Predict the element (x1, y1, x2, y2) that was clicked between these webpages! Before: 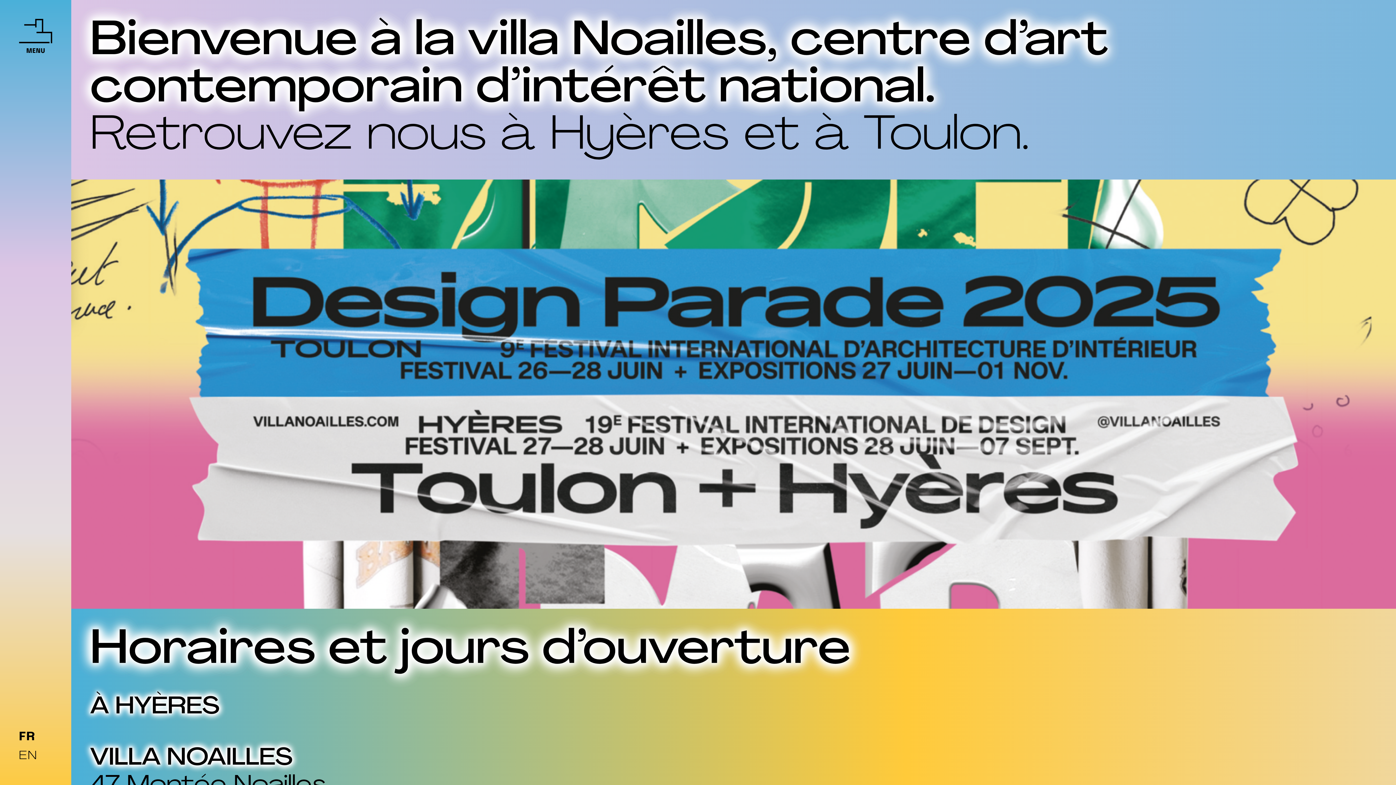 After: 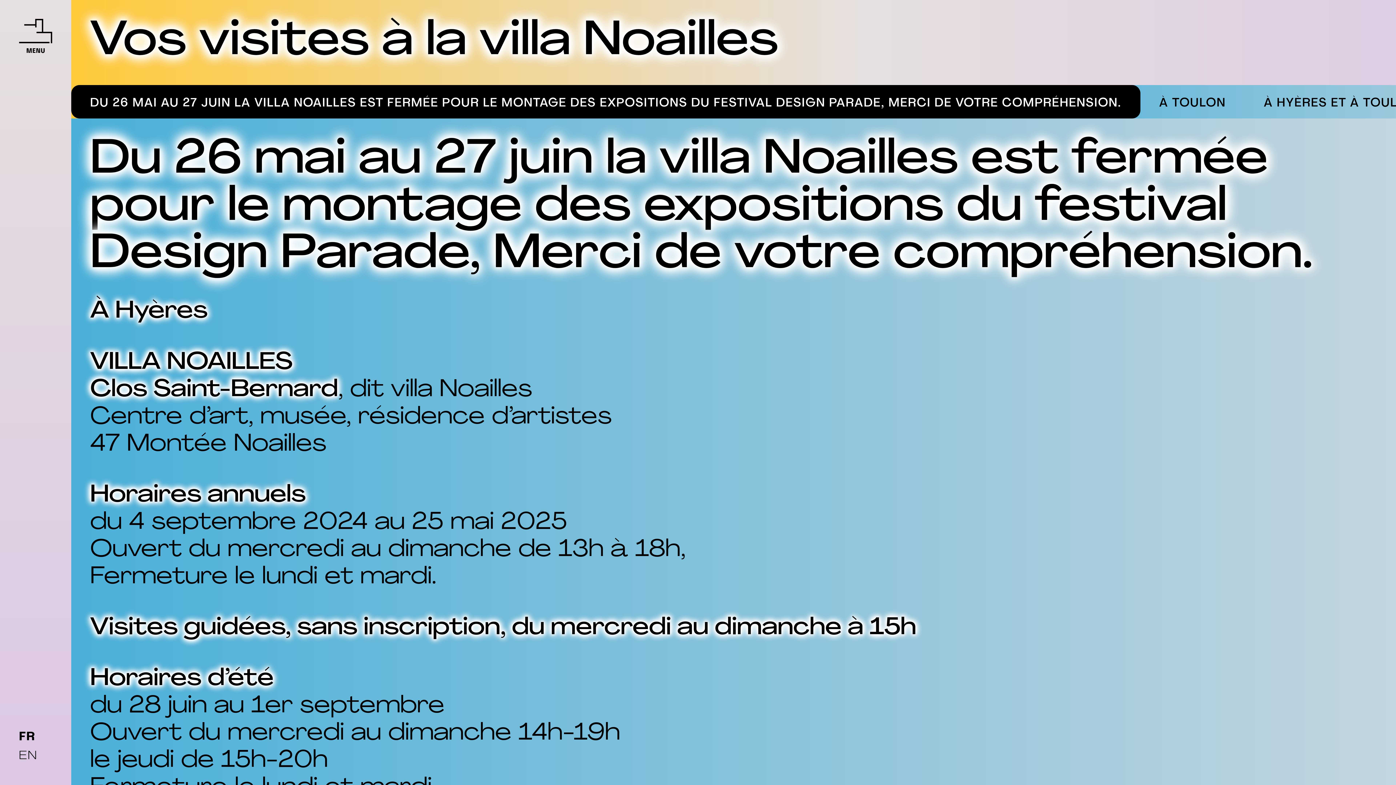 Action: label: Toulon bbox: (864, 113, 1021, 160)